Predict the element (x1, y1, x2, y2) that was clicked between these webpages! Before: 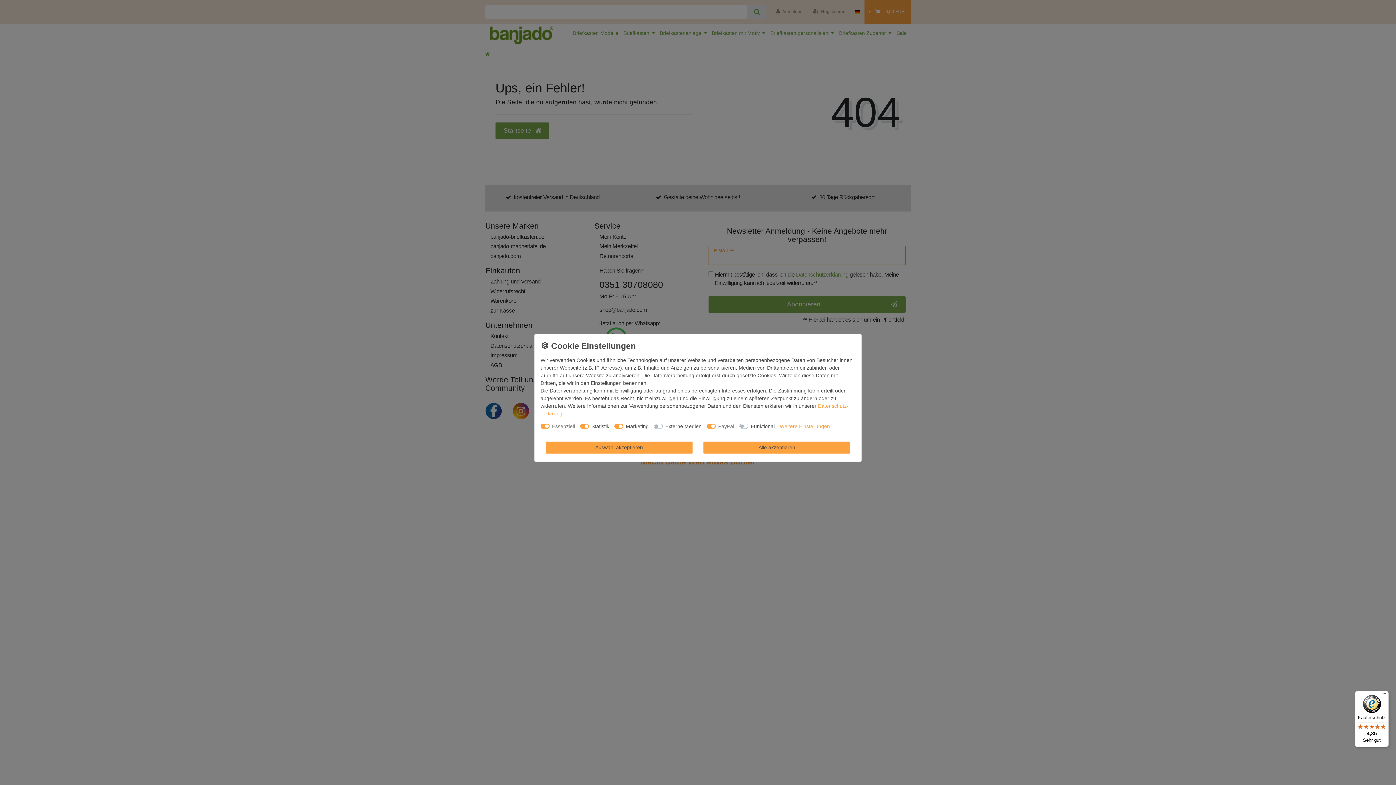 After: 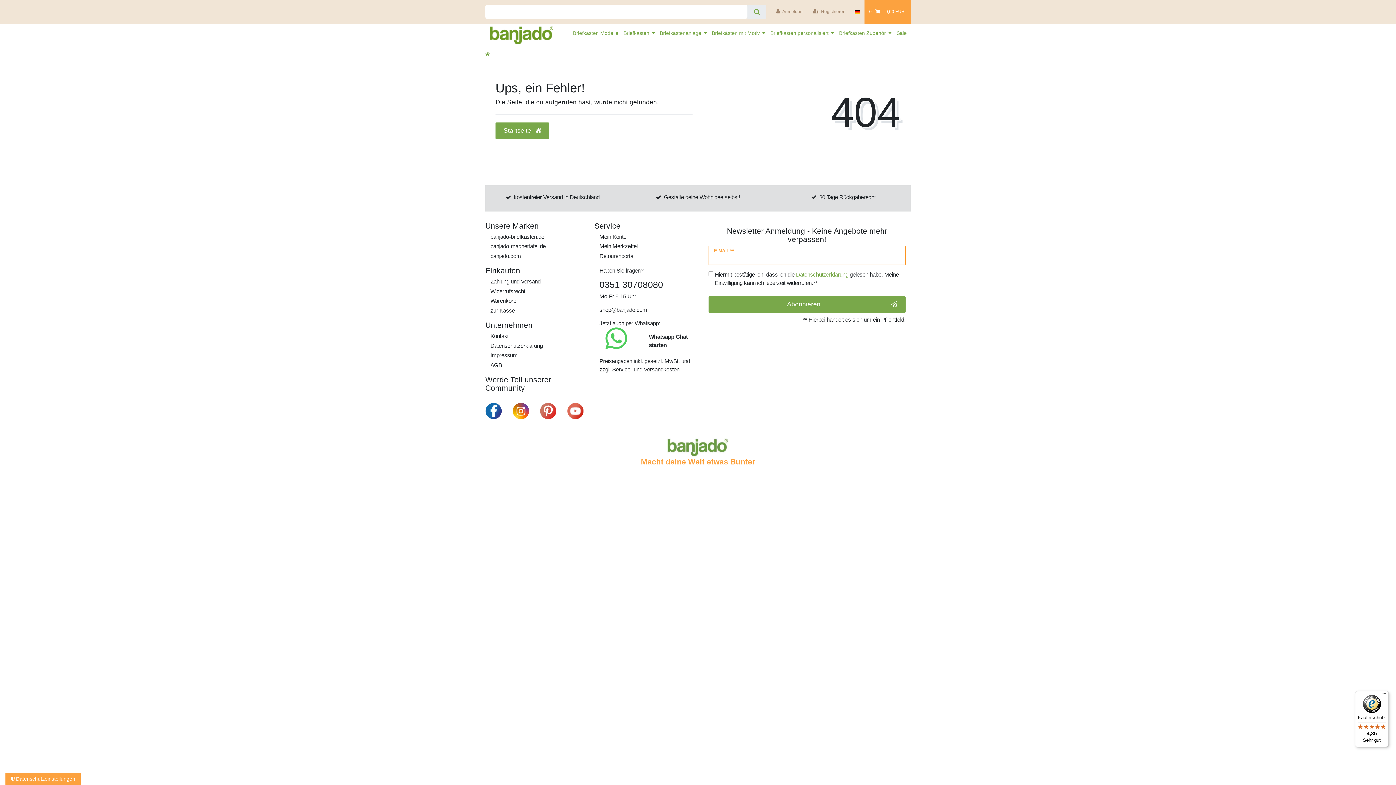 Action: bbox: (545, 441, 692, 453) label: Auswahl akzeptieren